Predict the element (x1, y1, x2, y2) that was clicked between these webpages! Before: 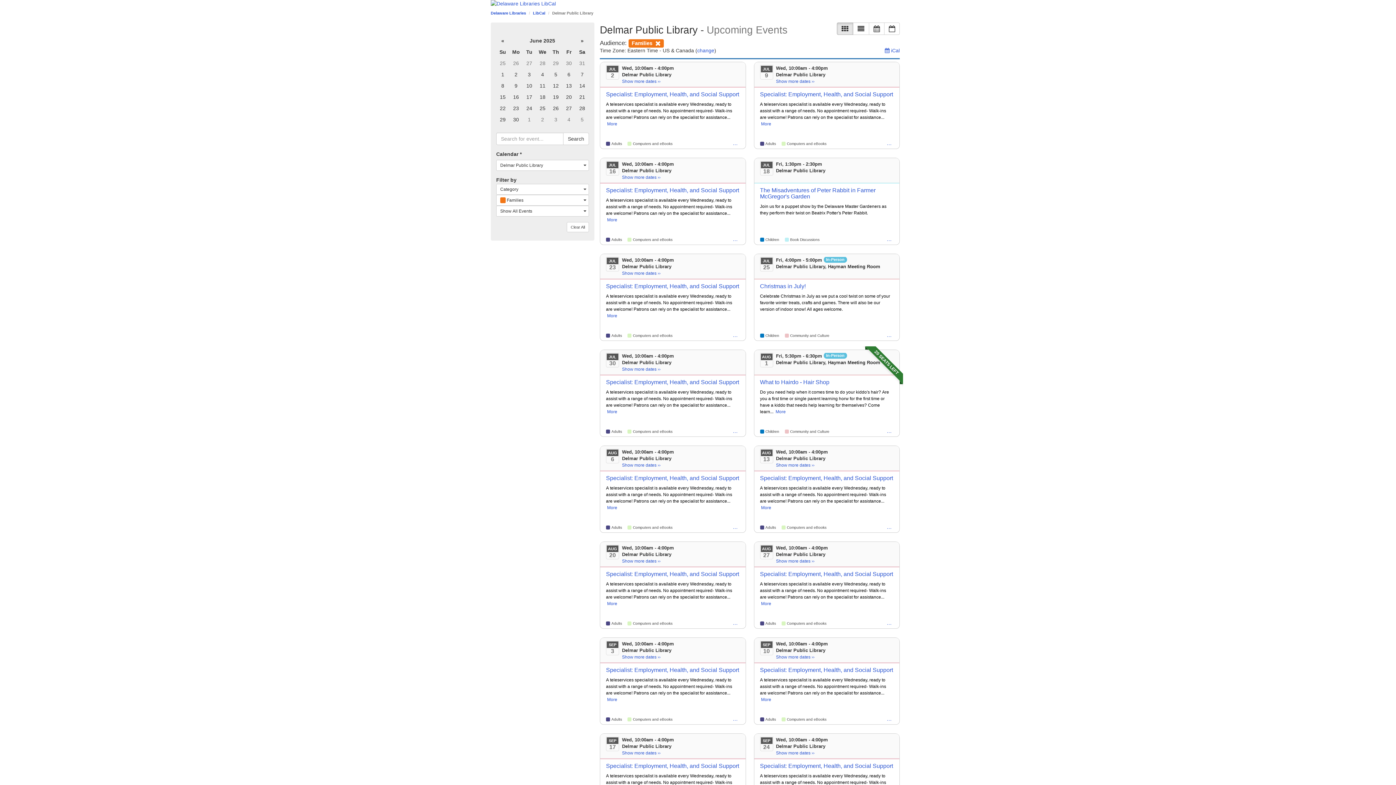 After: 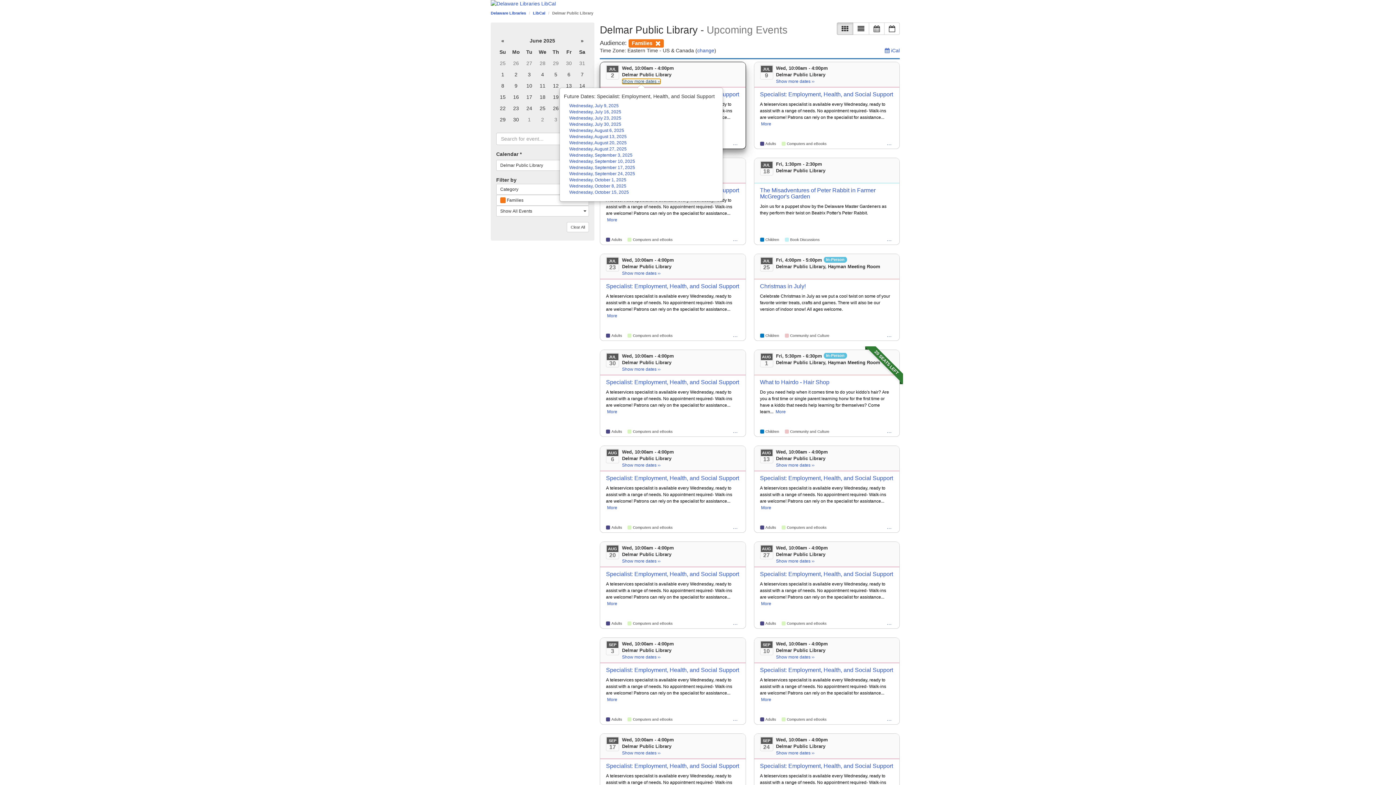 Action: label: Show more dates bbox: (622, 78, 660, 84)